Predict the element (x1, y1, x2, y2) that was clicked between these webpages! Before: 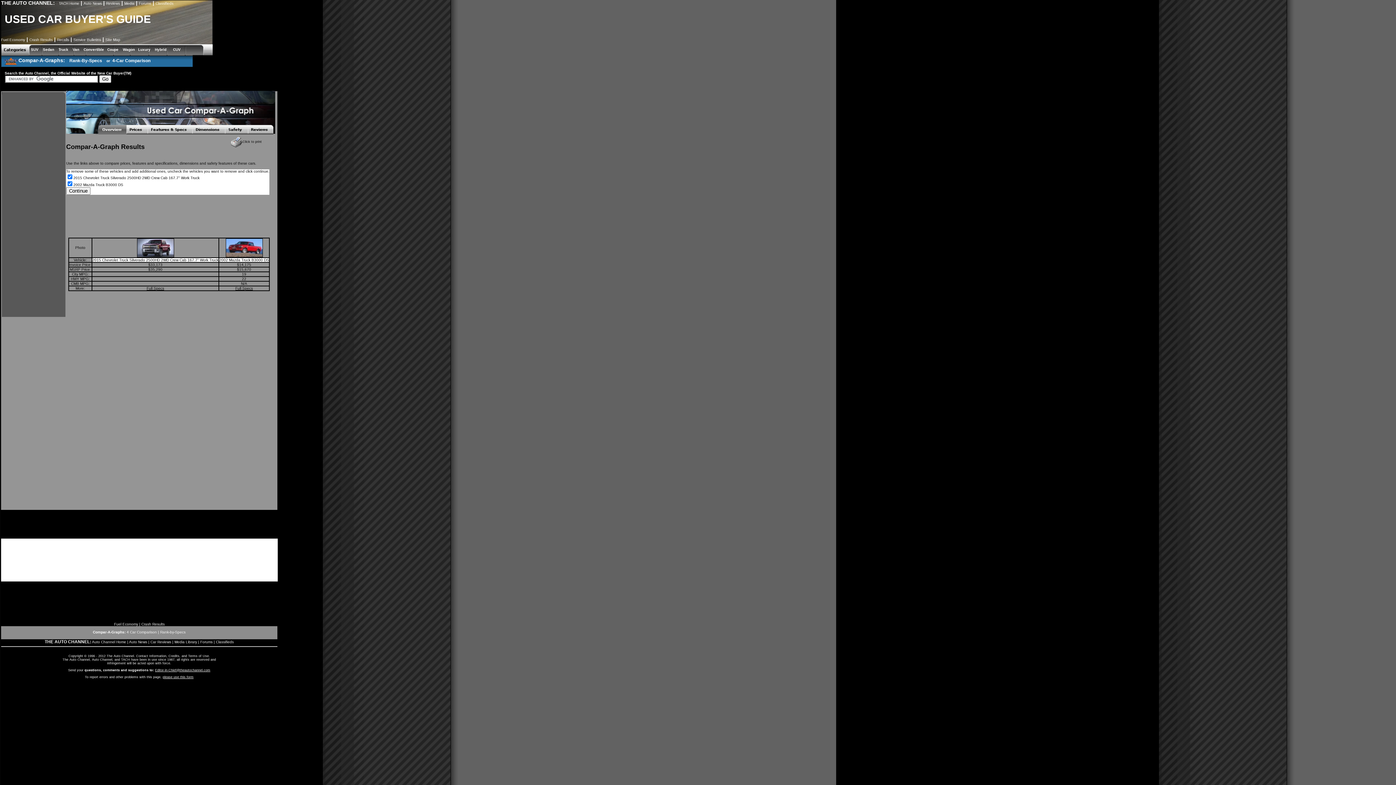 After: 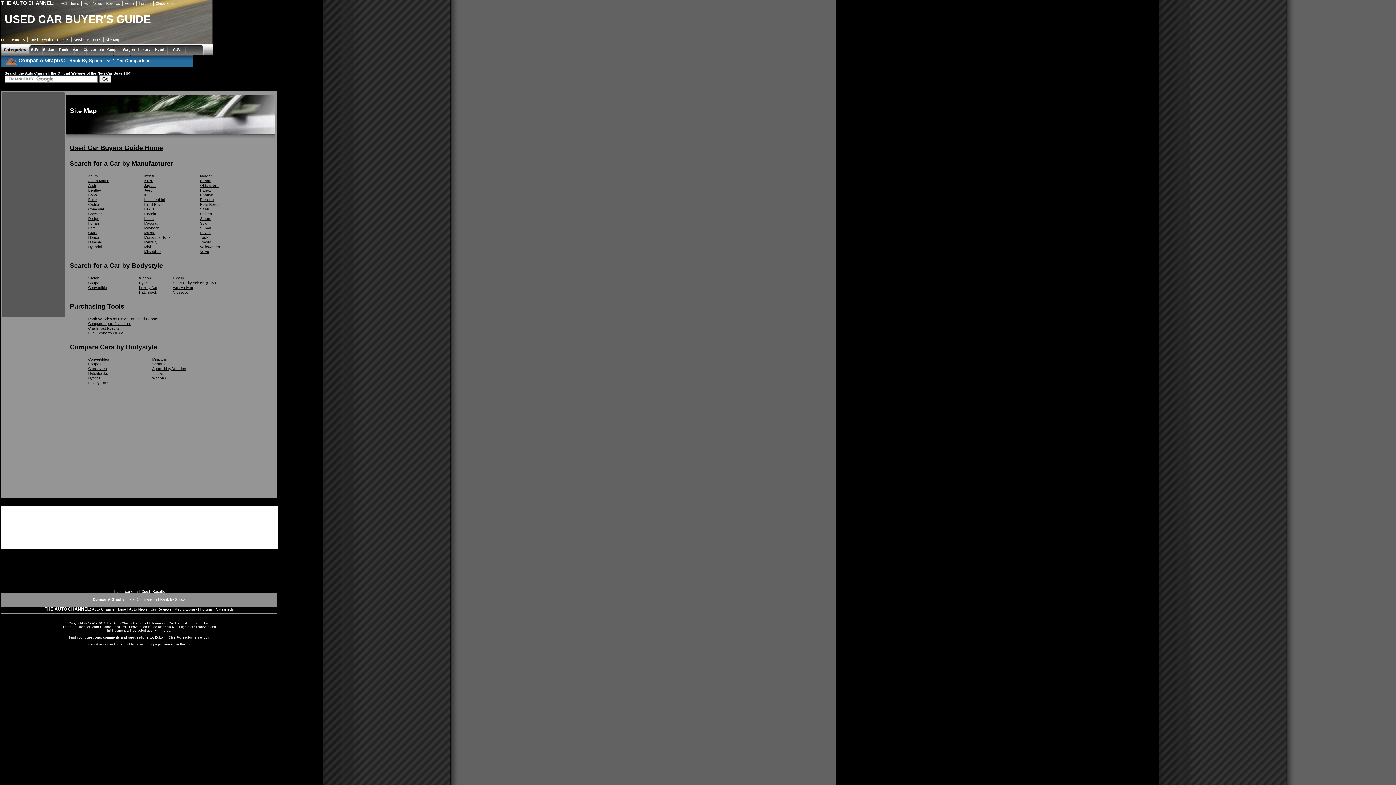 Action: label: Site Map bbox: (105, 37, 120, 41)